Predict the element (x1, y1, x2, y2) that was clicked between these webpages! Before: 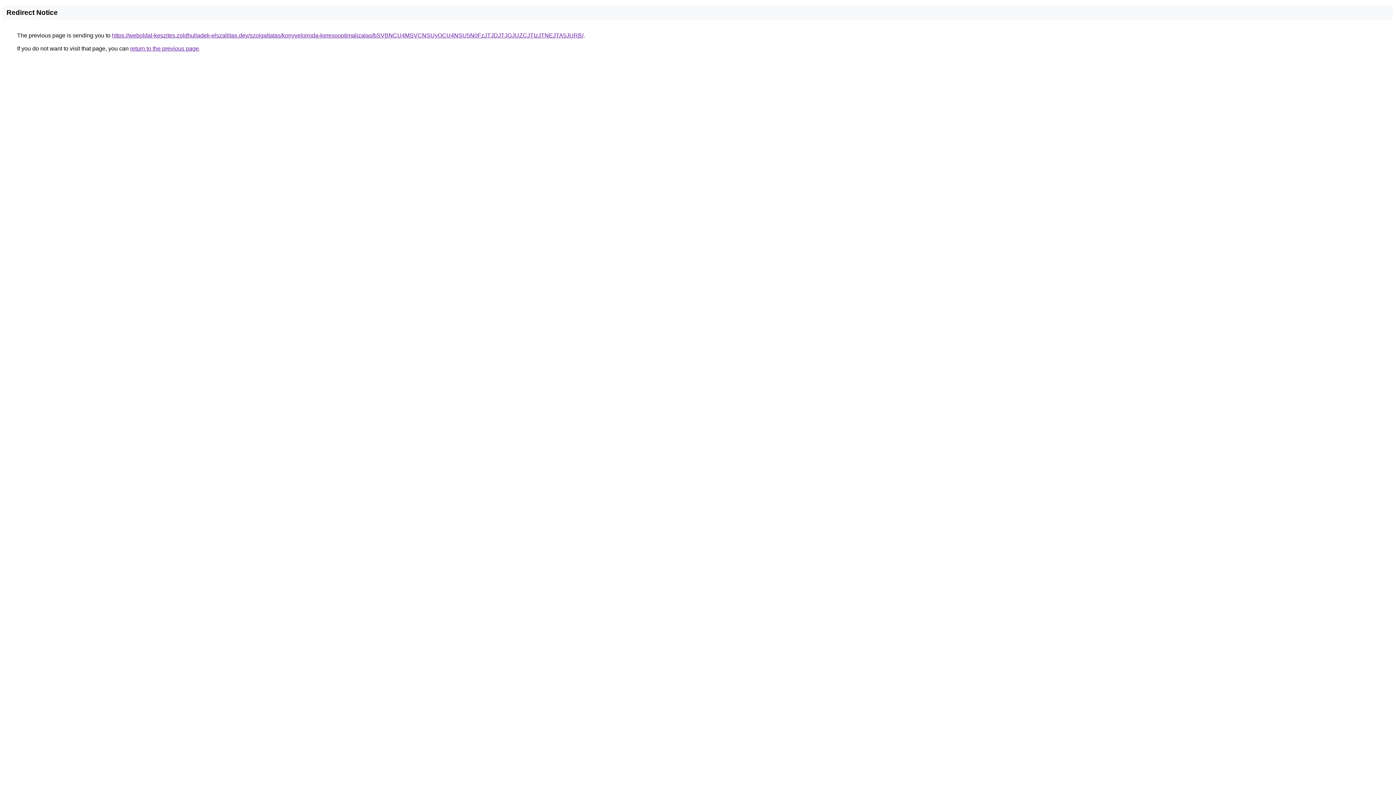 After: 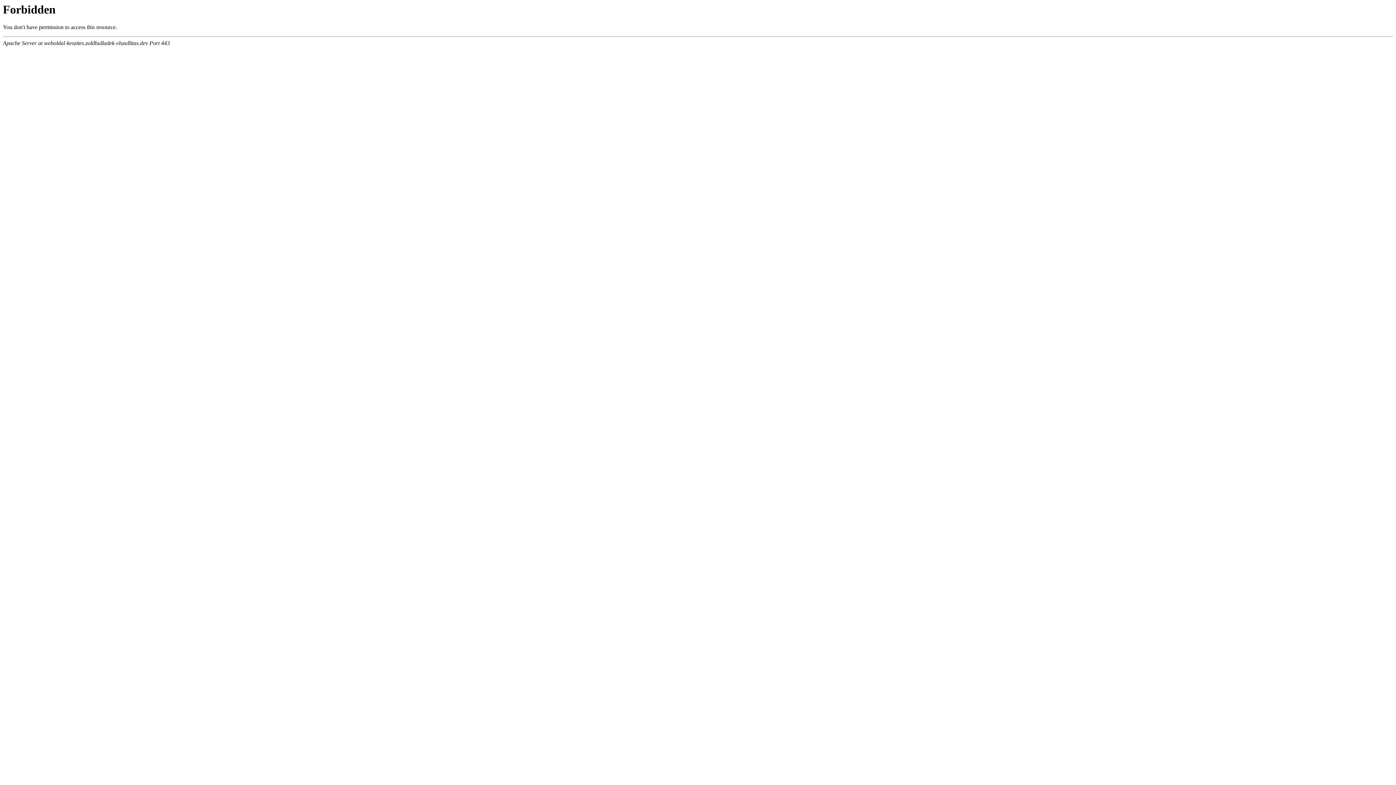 Action: label: https://weboldal-keszites.zoldhulladek-elszallitas.dev/szolgaltatas/konyveloiroda-keresooptimalizalas/bSVBNCU4MSVCNSUyOCU4NSU5N0FzJTJDJTJGJUZCJTIzJTNEJTA5JURB/ bbox: (112, 32, 583, 38)